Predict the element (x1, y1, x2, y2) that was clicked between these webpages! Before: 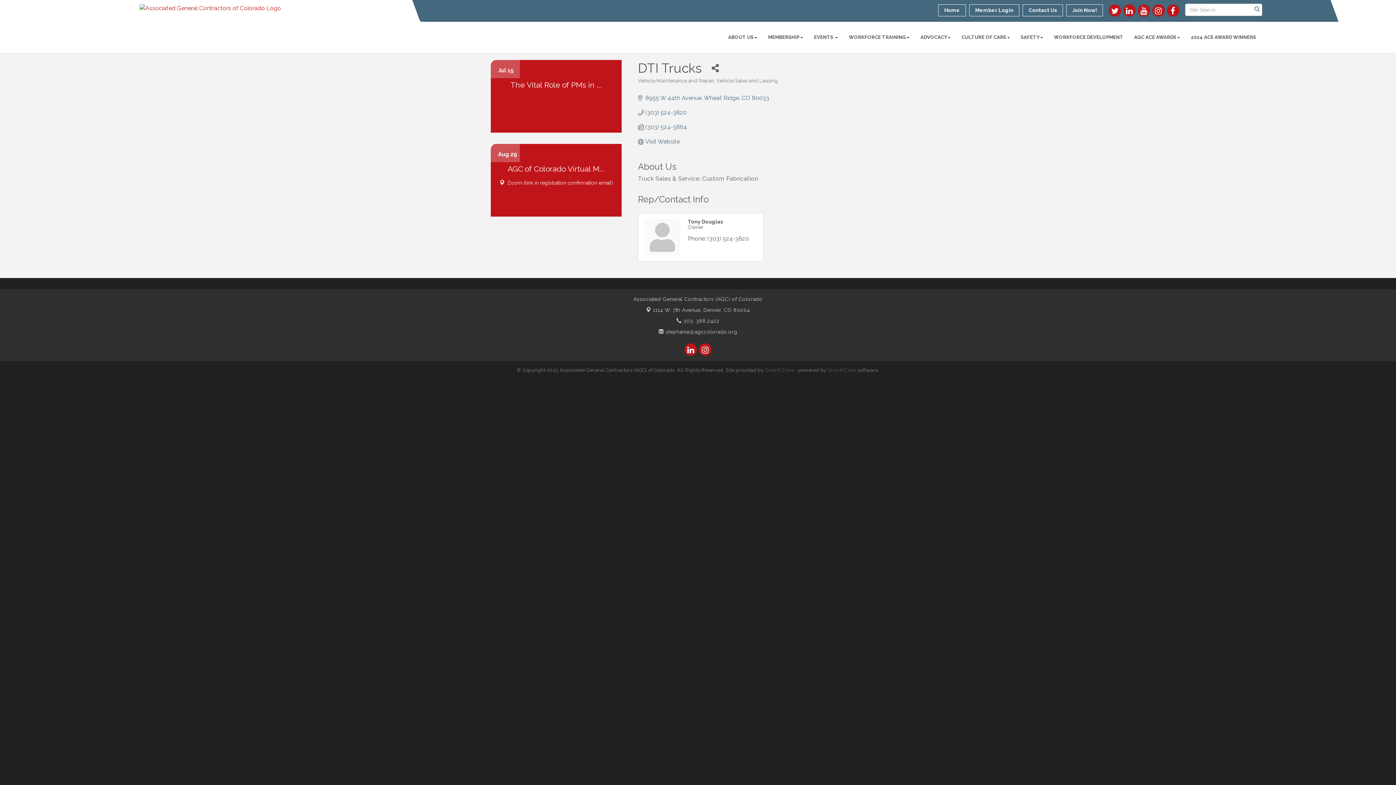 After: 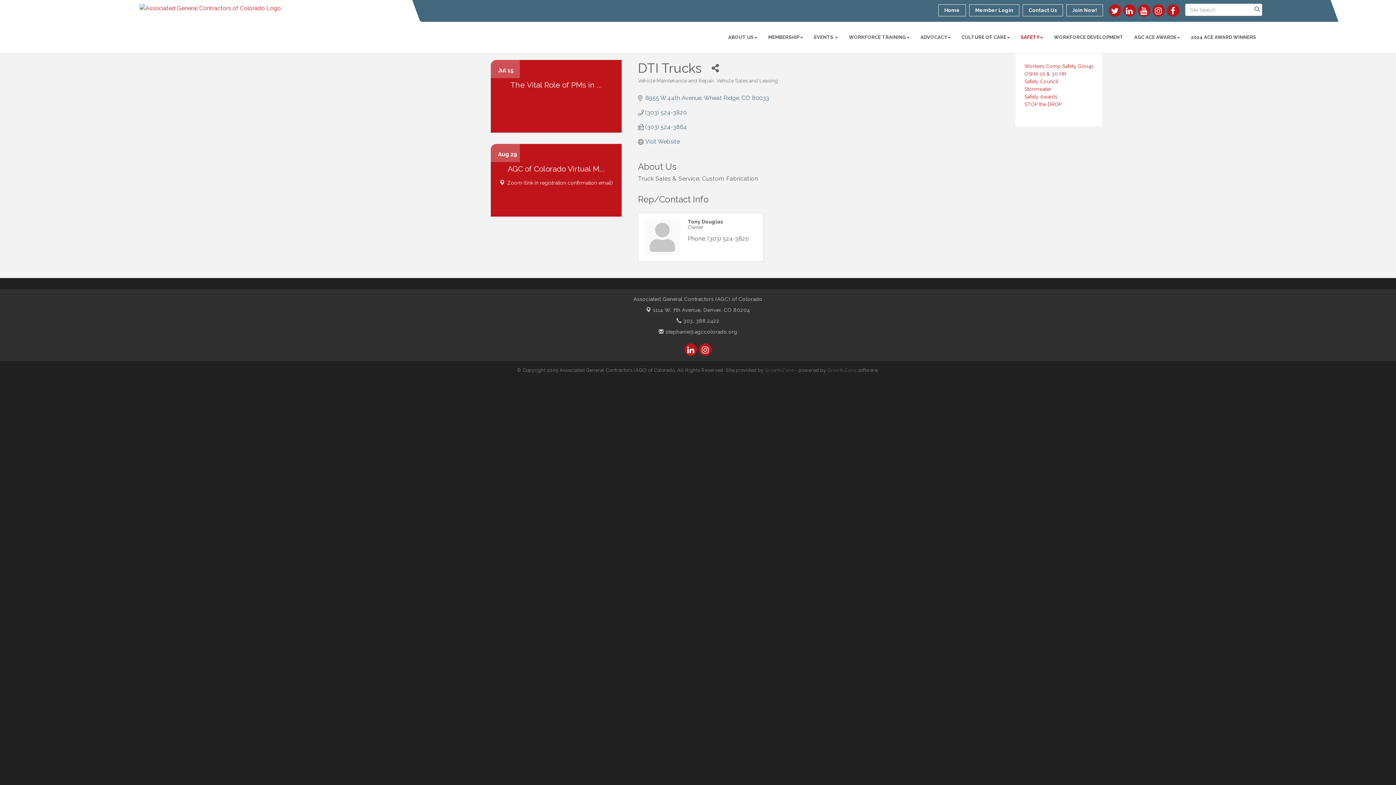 Action: bbox: (1015, 28, 1048, 46) label: SAFETY